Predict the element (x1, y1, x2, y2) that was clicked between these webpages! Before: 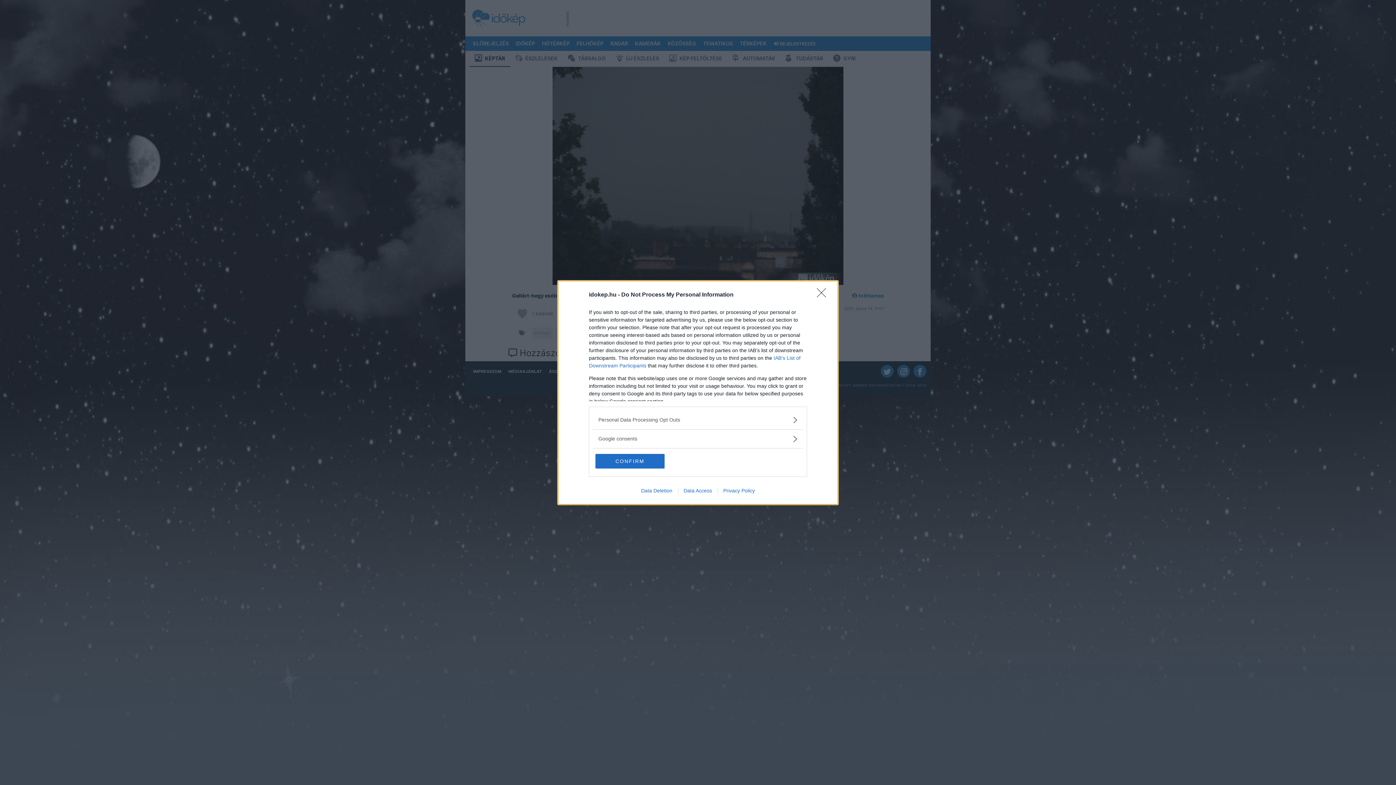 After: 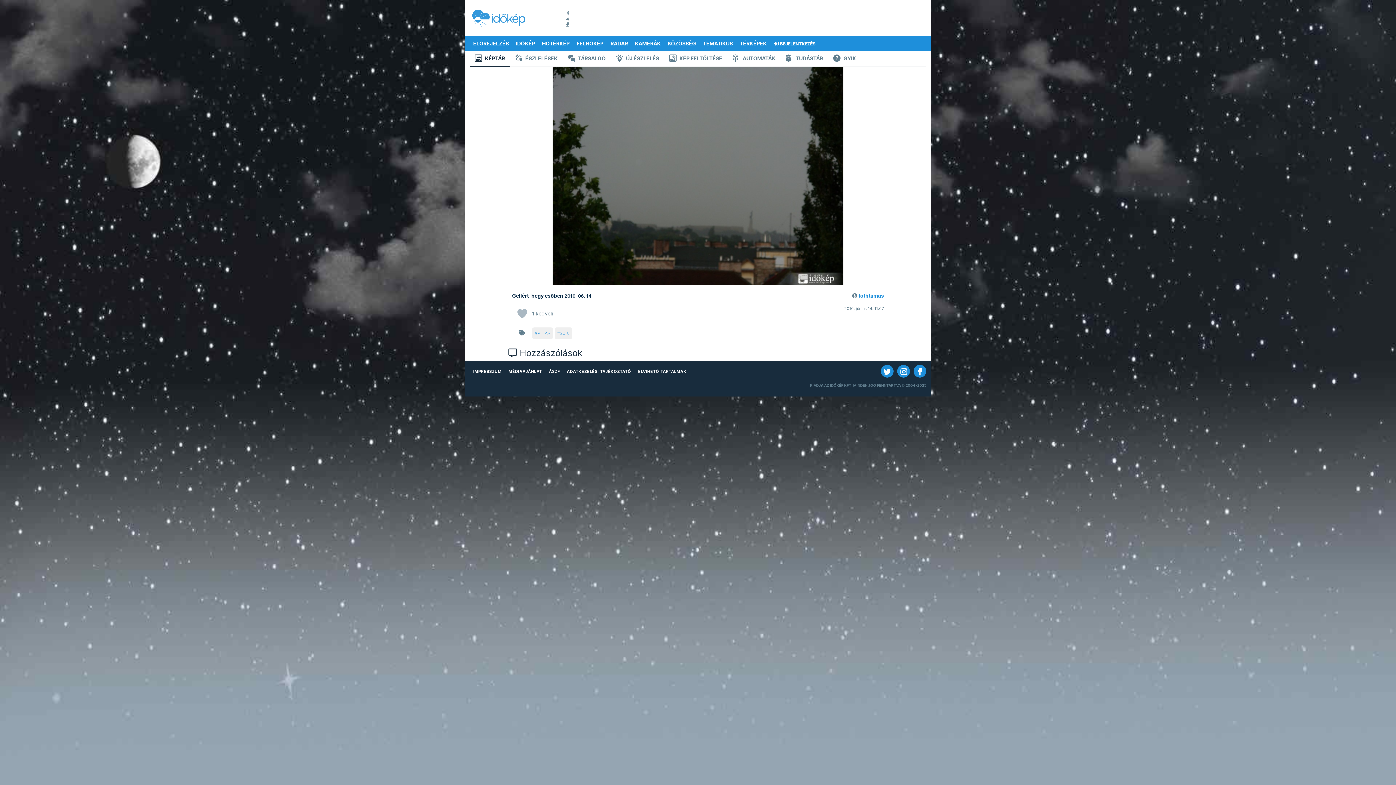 Action: bbox: (595, 454, 664, 468) label: CONFIRM